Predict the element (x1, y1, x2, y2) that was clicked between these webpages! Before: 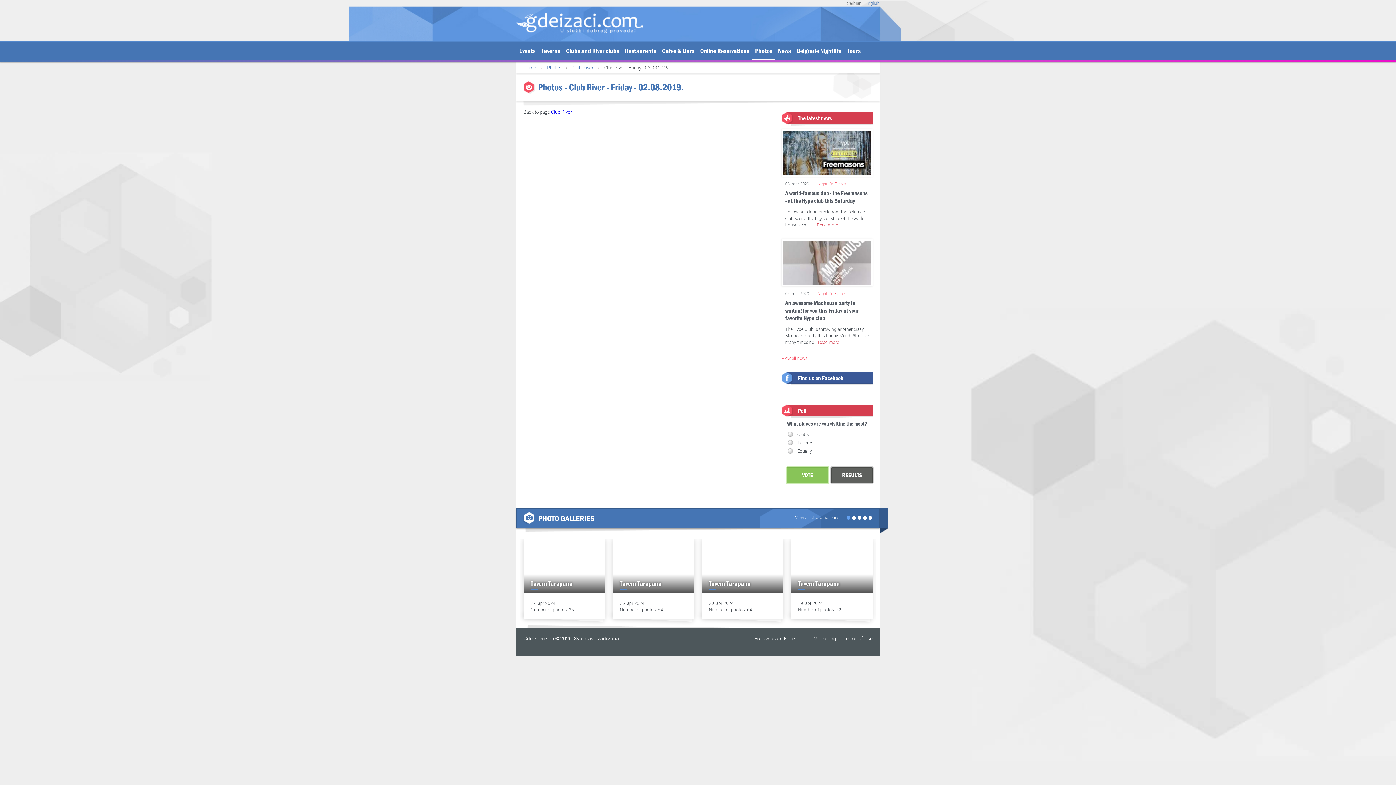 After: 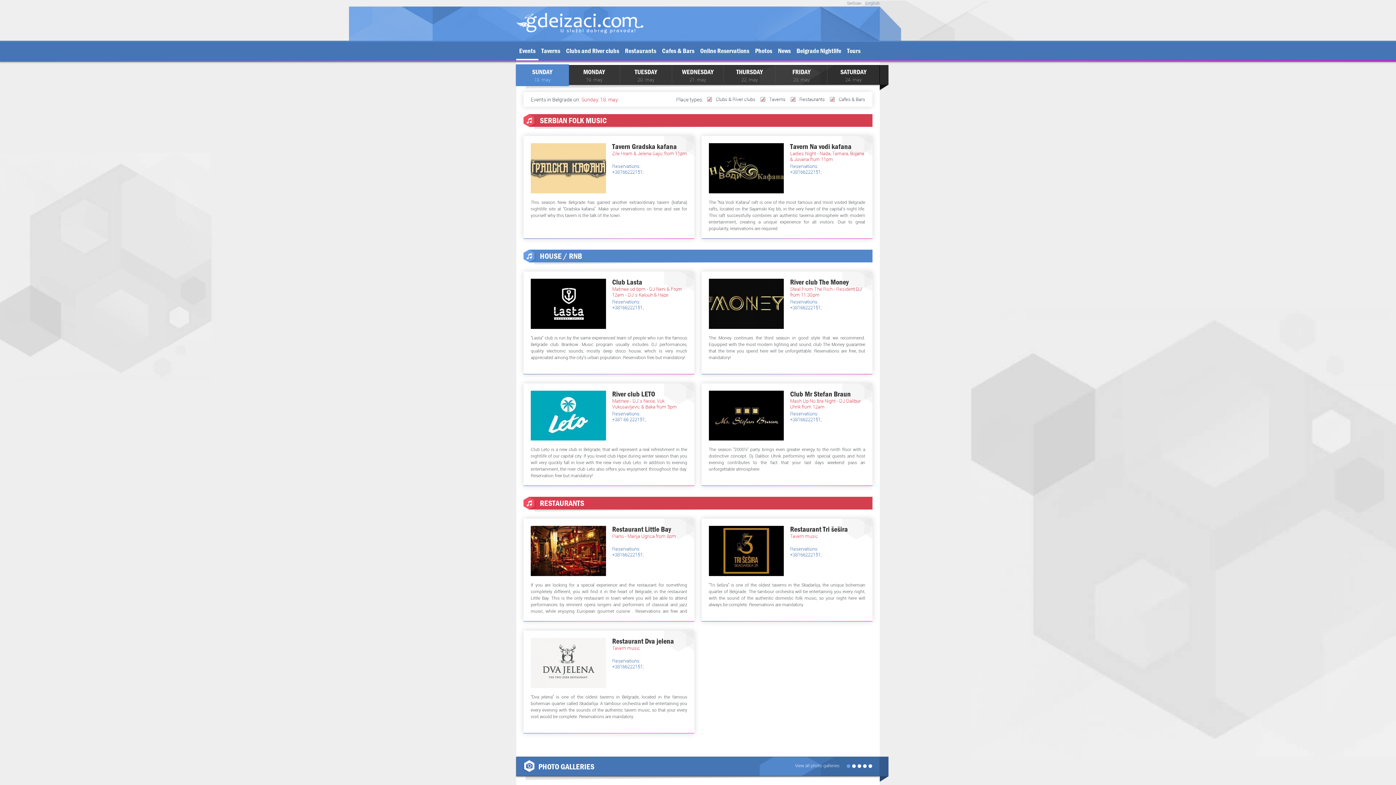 Action: bbox: (516, 41, 538, 60) label: Events